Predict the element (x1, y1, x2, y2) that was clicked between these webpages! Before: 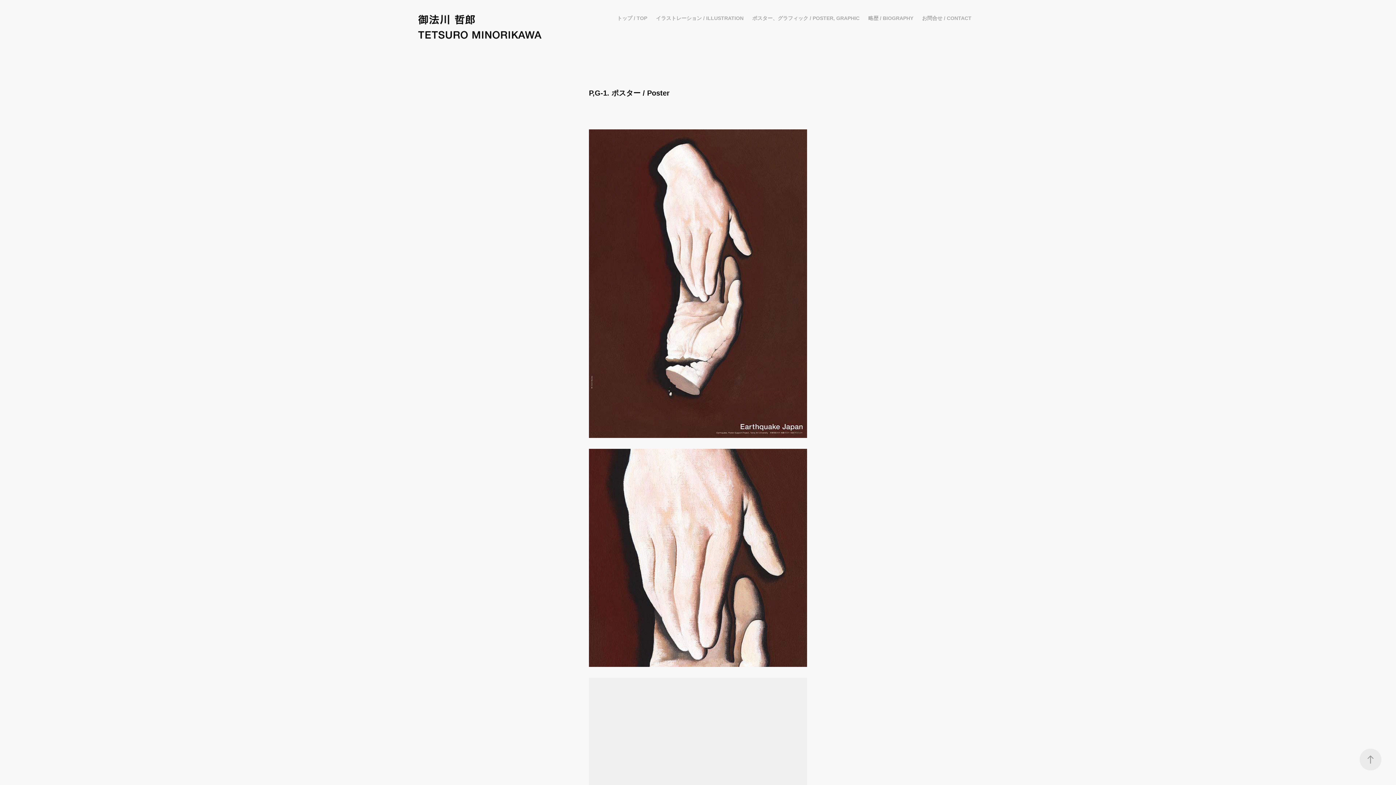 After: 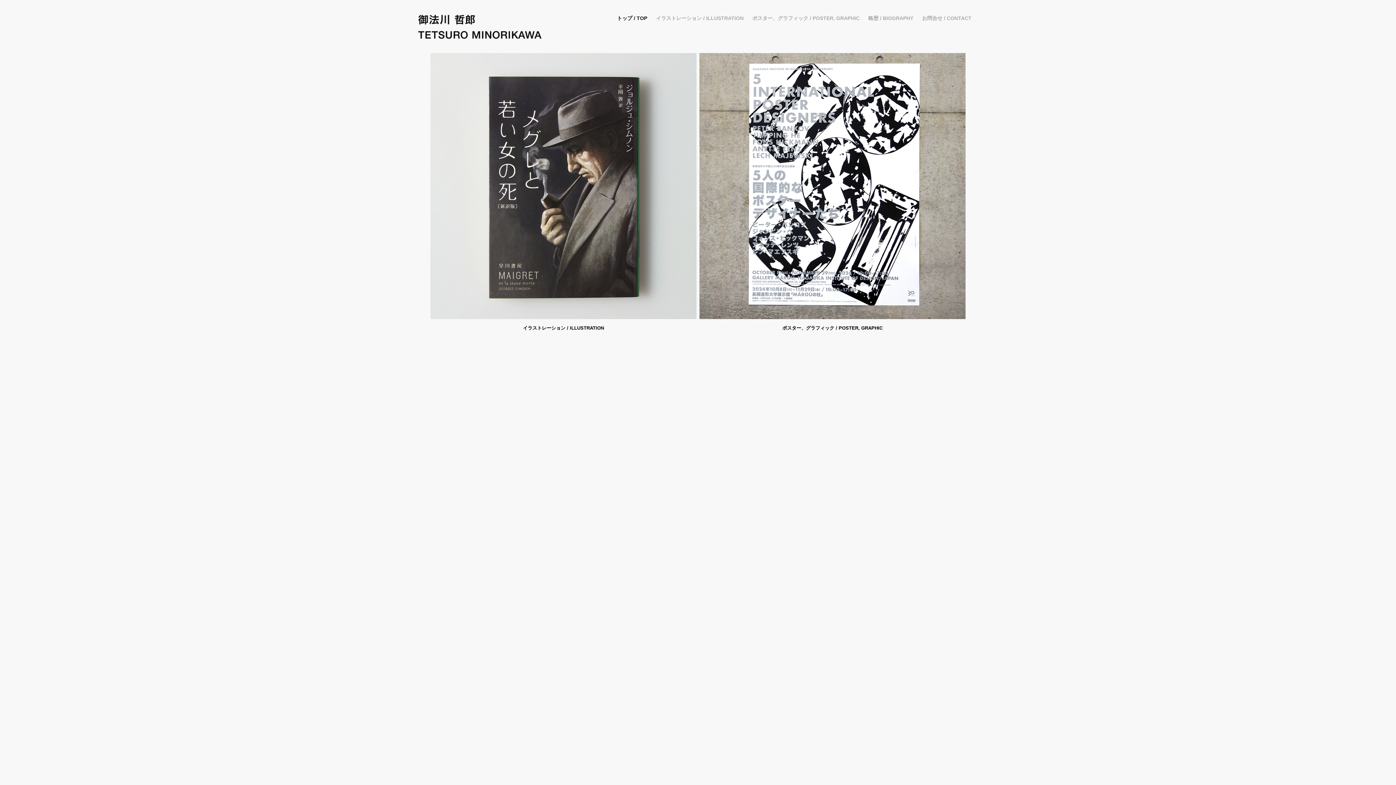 Action: bbox: (417, 13, 541, 40)